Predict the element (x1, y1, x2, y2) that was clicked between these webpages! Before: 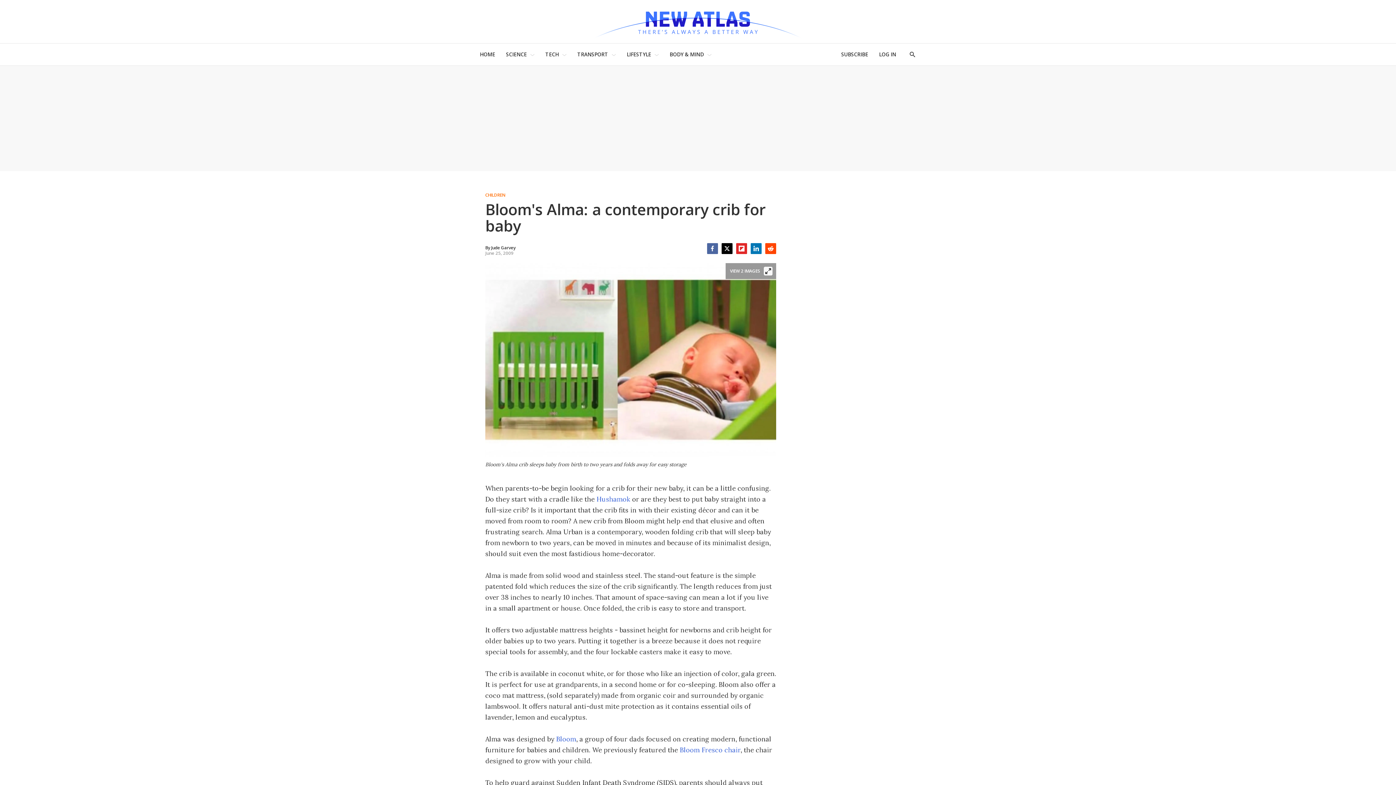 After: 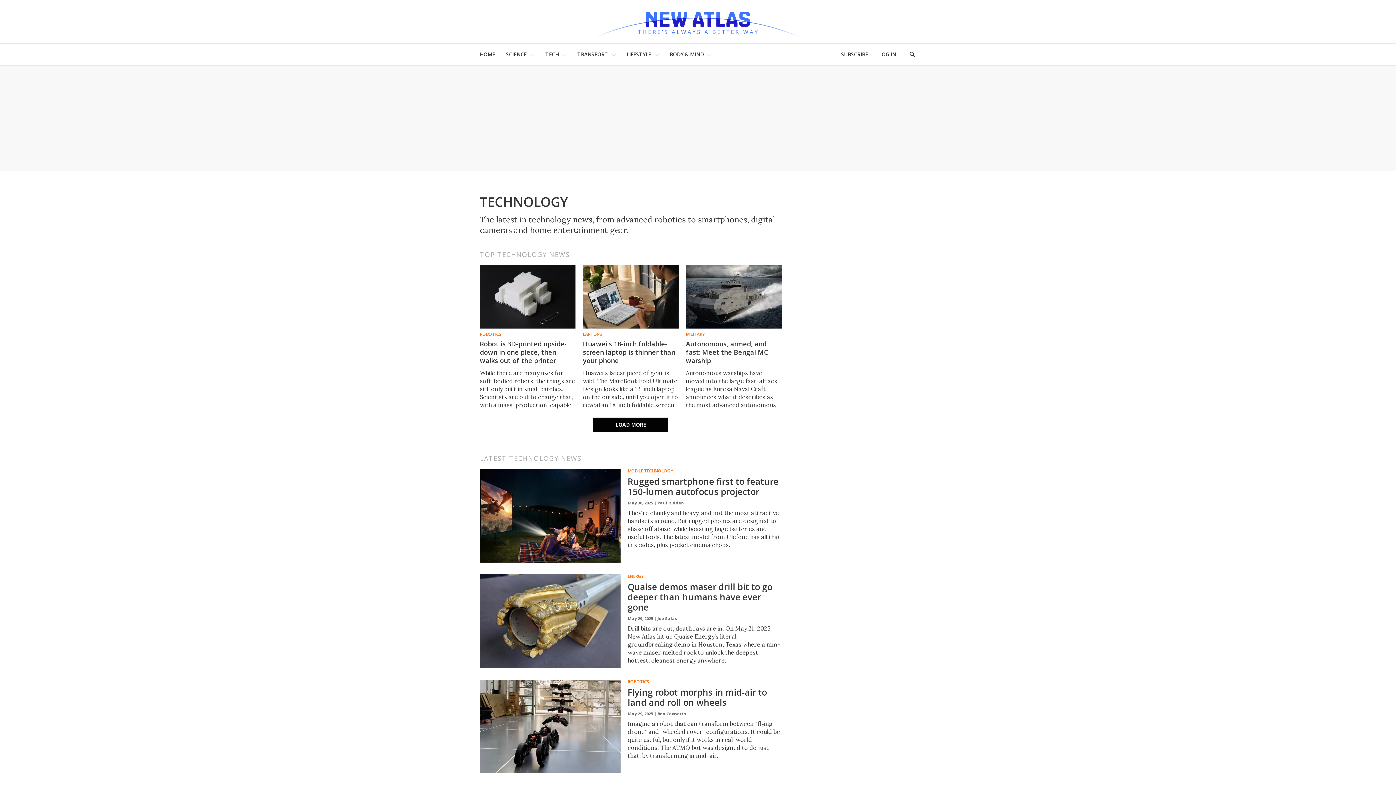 Action: bbox: (545, 47, 558, 61) label: TECH